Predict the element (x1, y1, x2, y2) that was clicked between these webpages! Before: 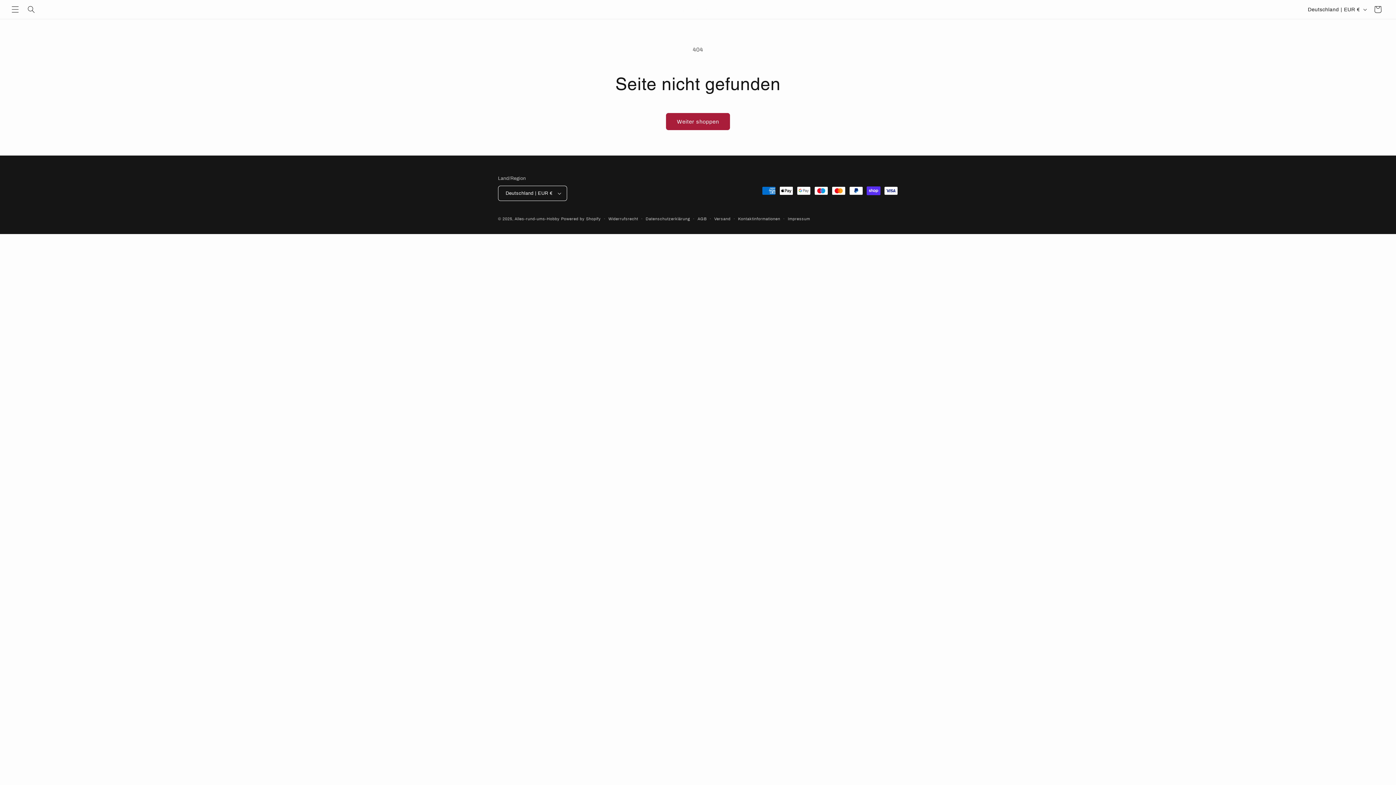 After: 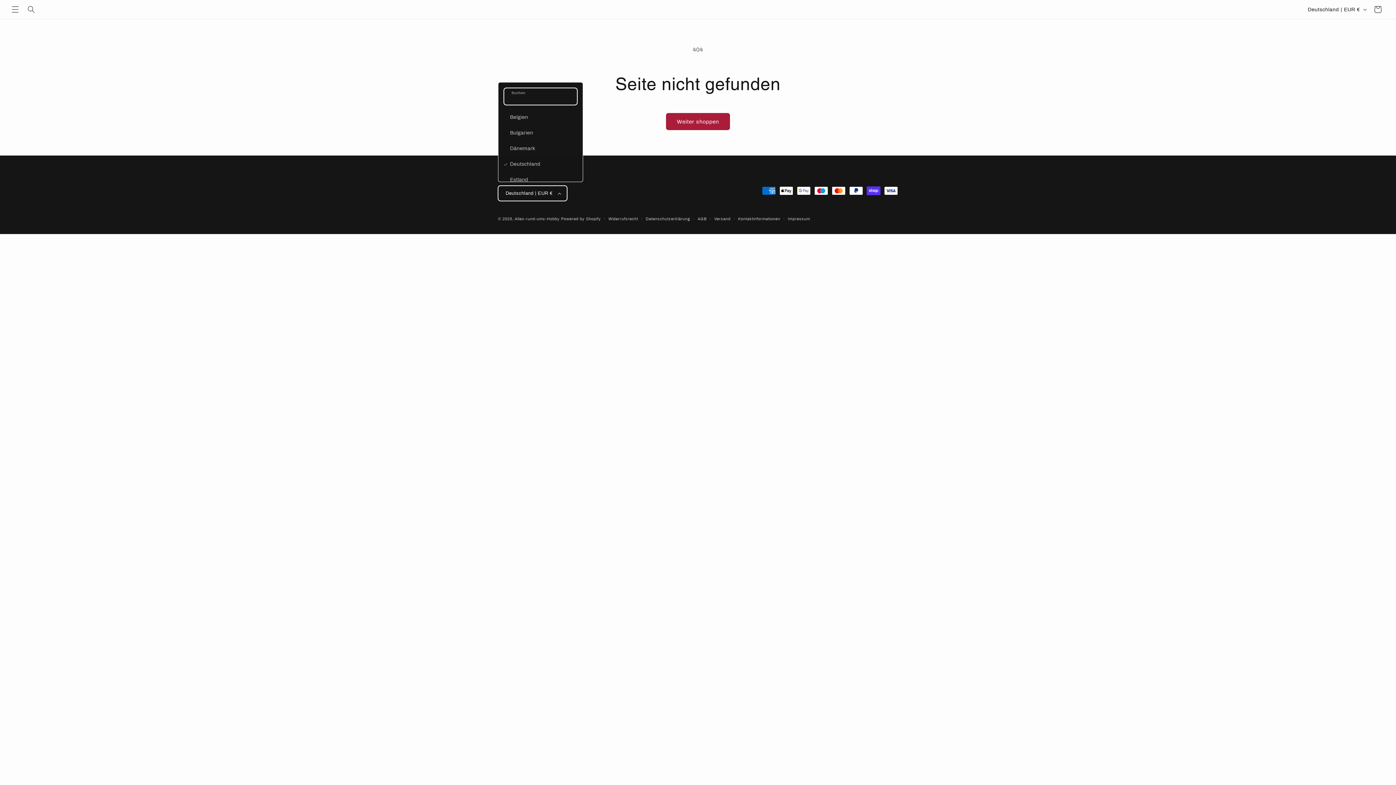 Action: bbox: (498, 185, 567, 201) label: Deutschland | EUR €